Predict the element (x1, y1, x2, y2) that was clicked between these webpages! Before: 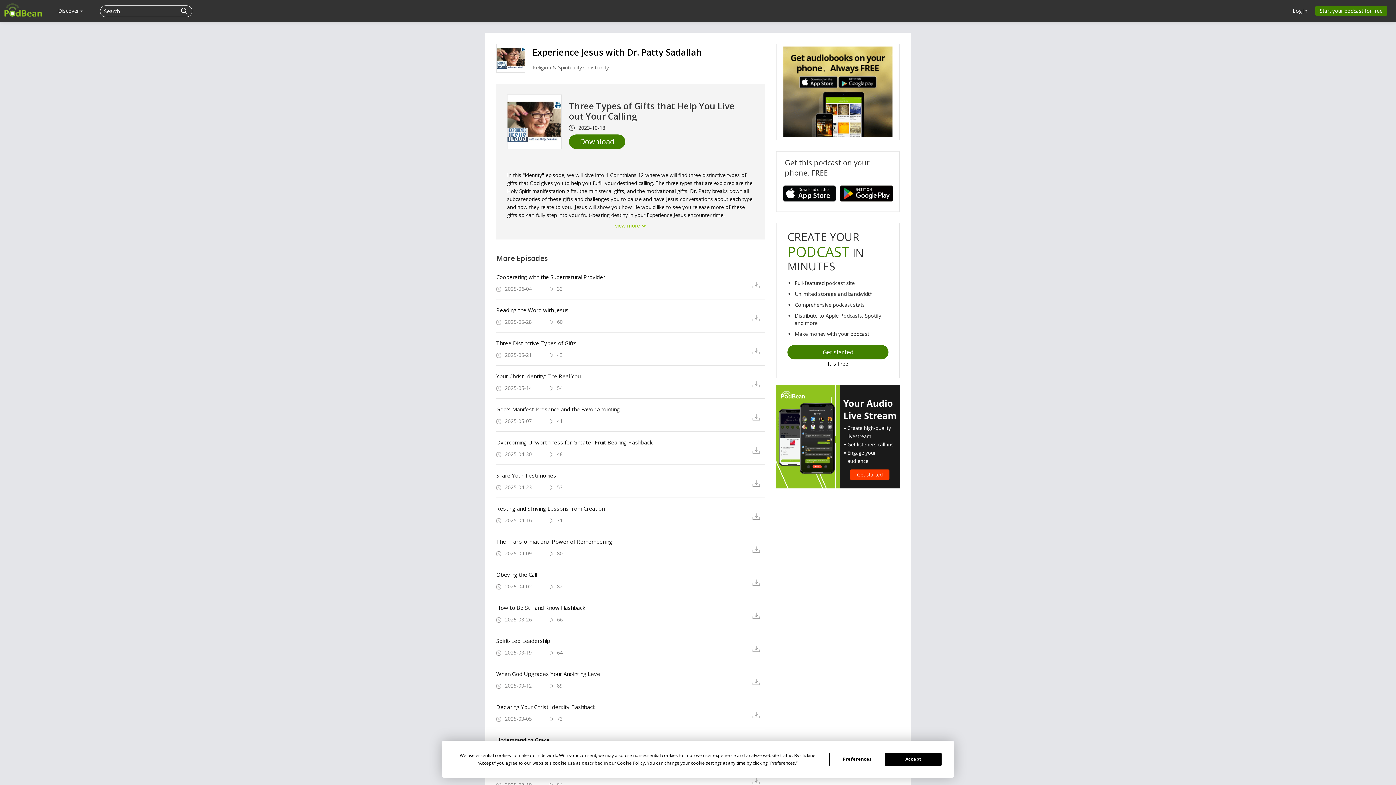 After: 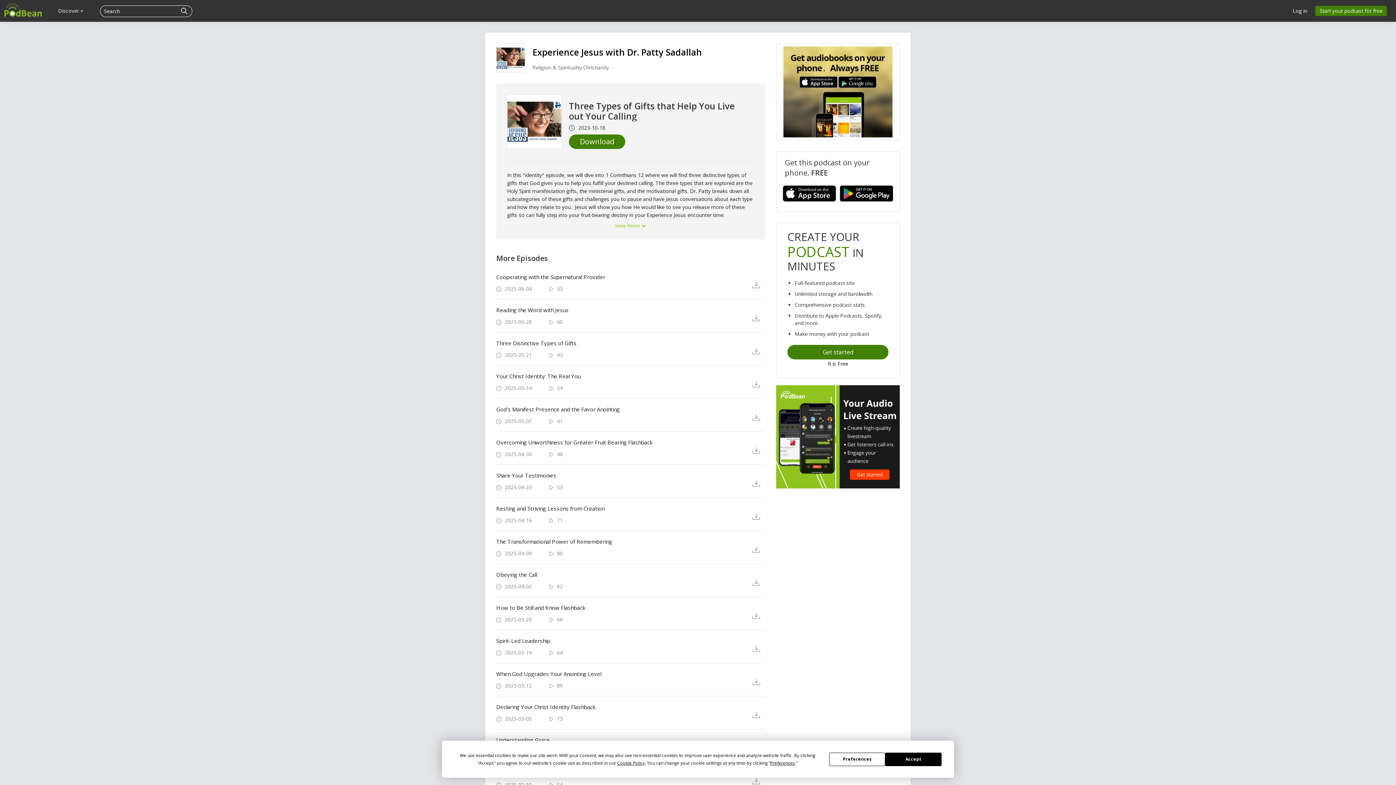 Action: bbox: (840, 185, 897, 201)